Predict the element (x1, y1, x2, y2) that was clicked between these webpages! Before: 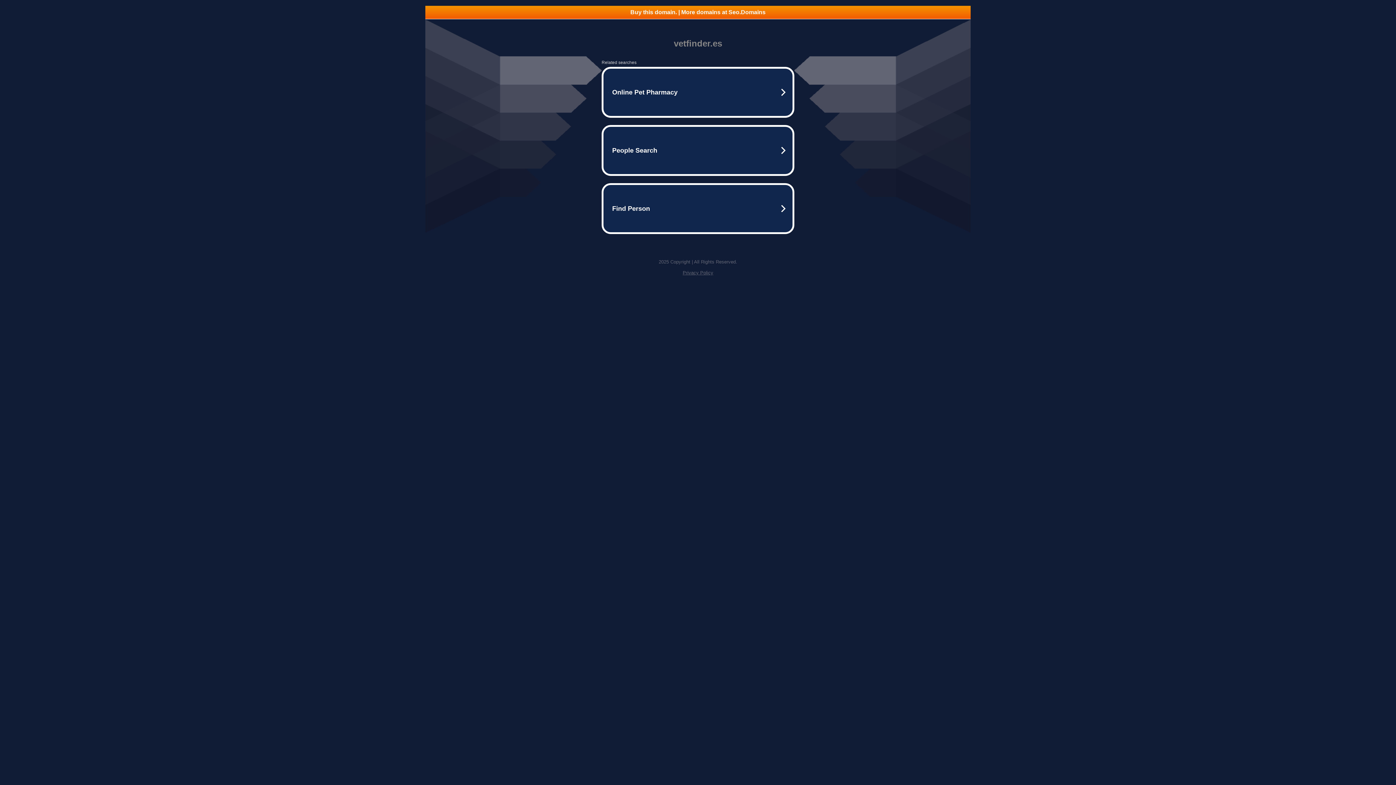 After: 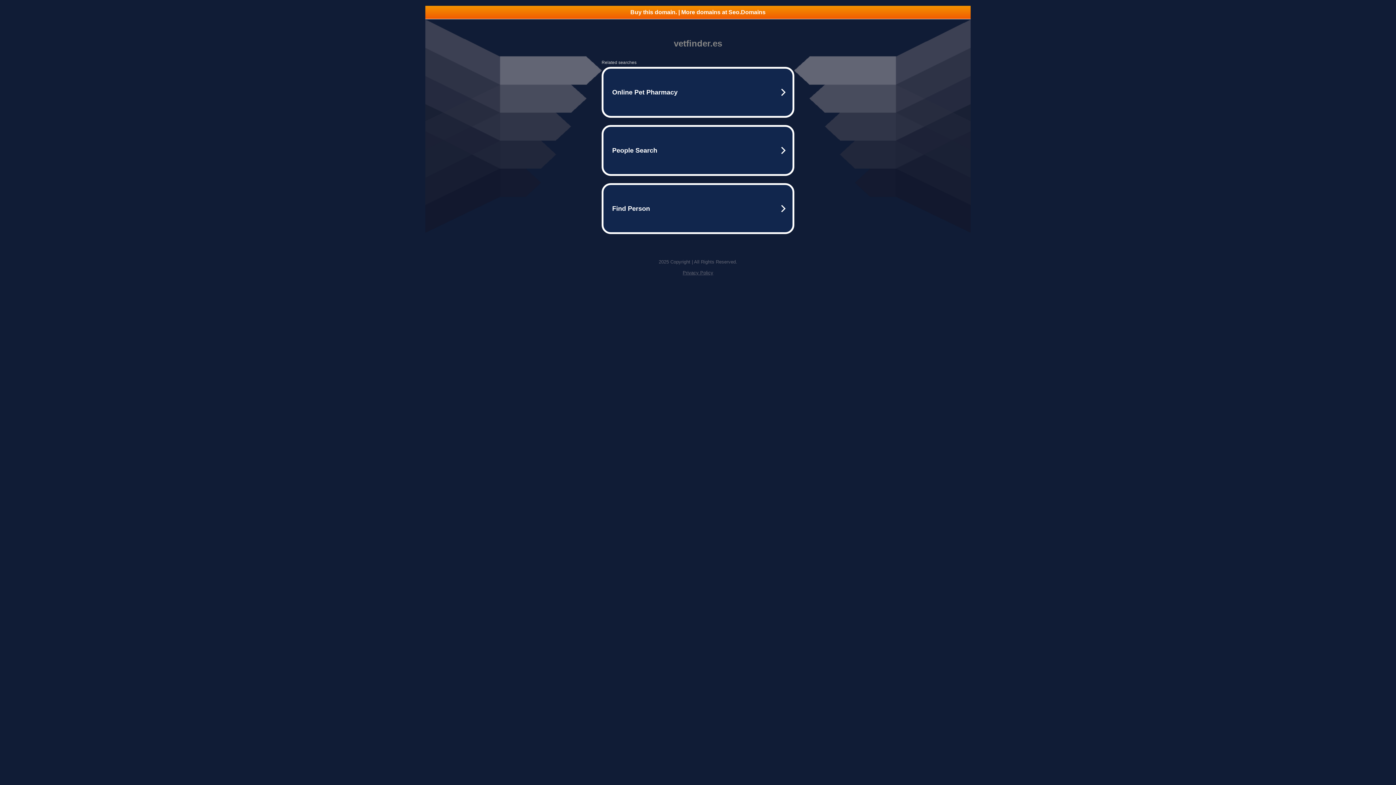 Action: label: Buy this domain. | More domains at Seo.Domains bbox: (425, 5, 970, 18)